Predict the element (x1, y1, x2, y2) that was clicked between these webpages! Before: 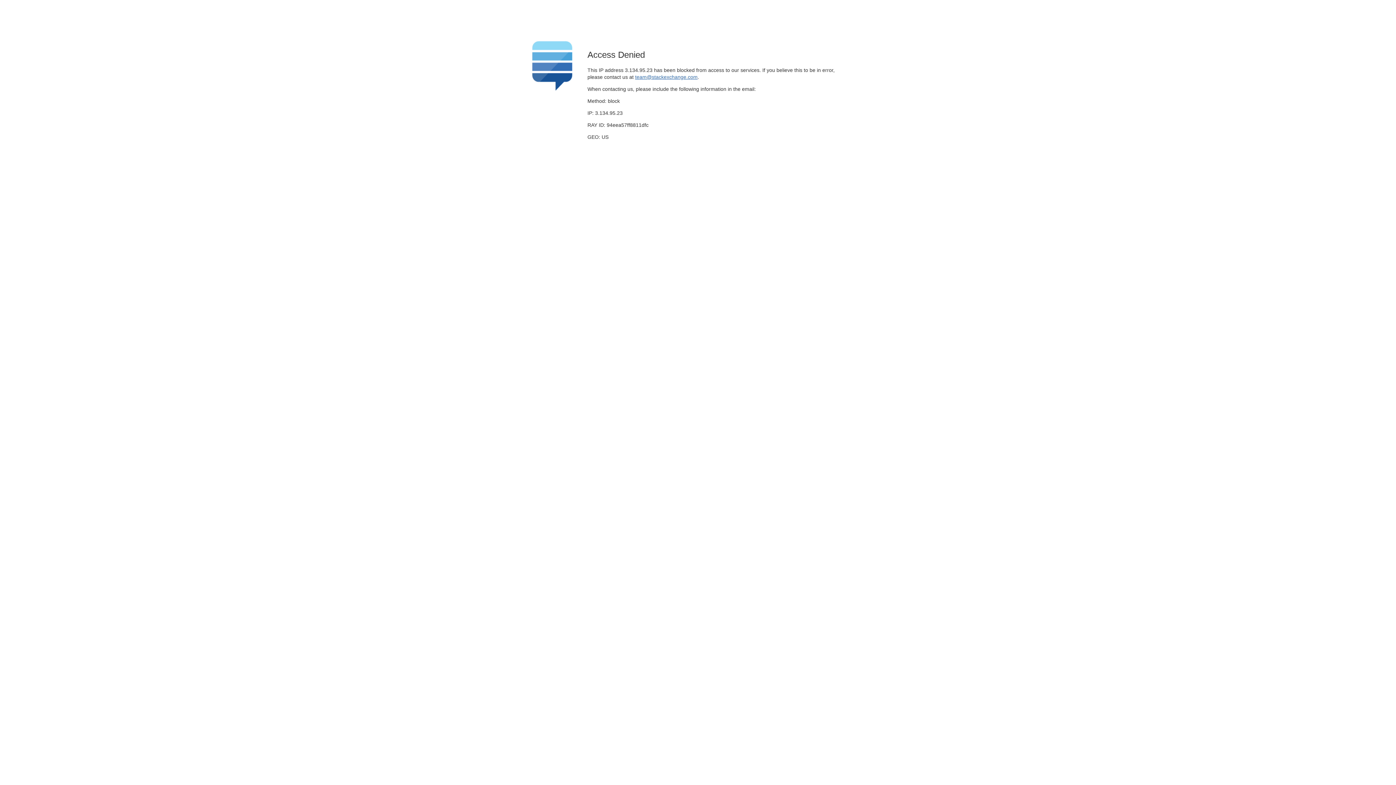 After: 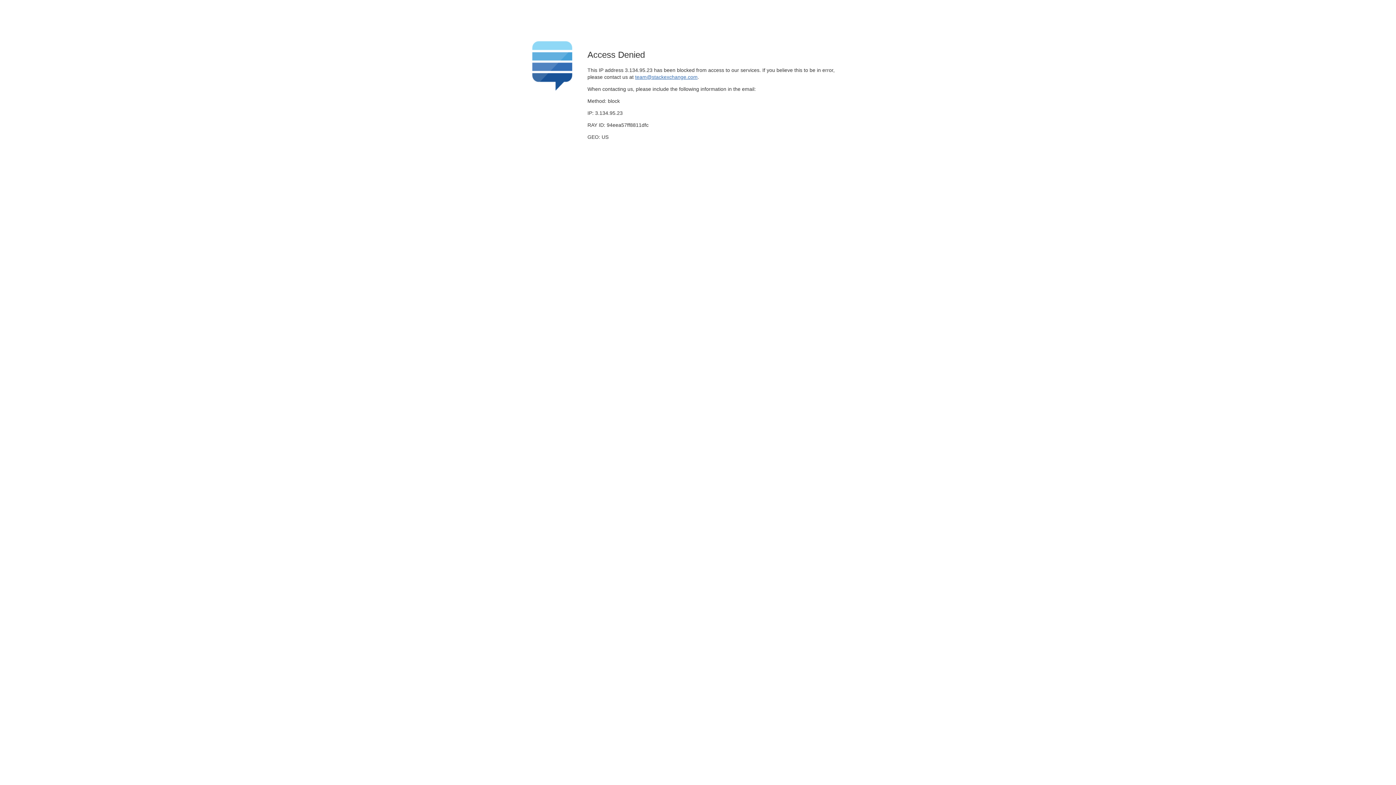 Action: bbox: (635, 74, 697, 79) label: team@stackexchange.com